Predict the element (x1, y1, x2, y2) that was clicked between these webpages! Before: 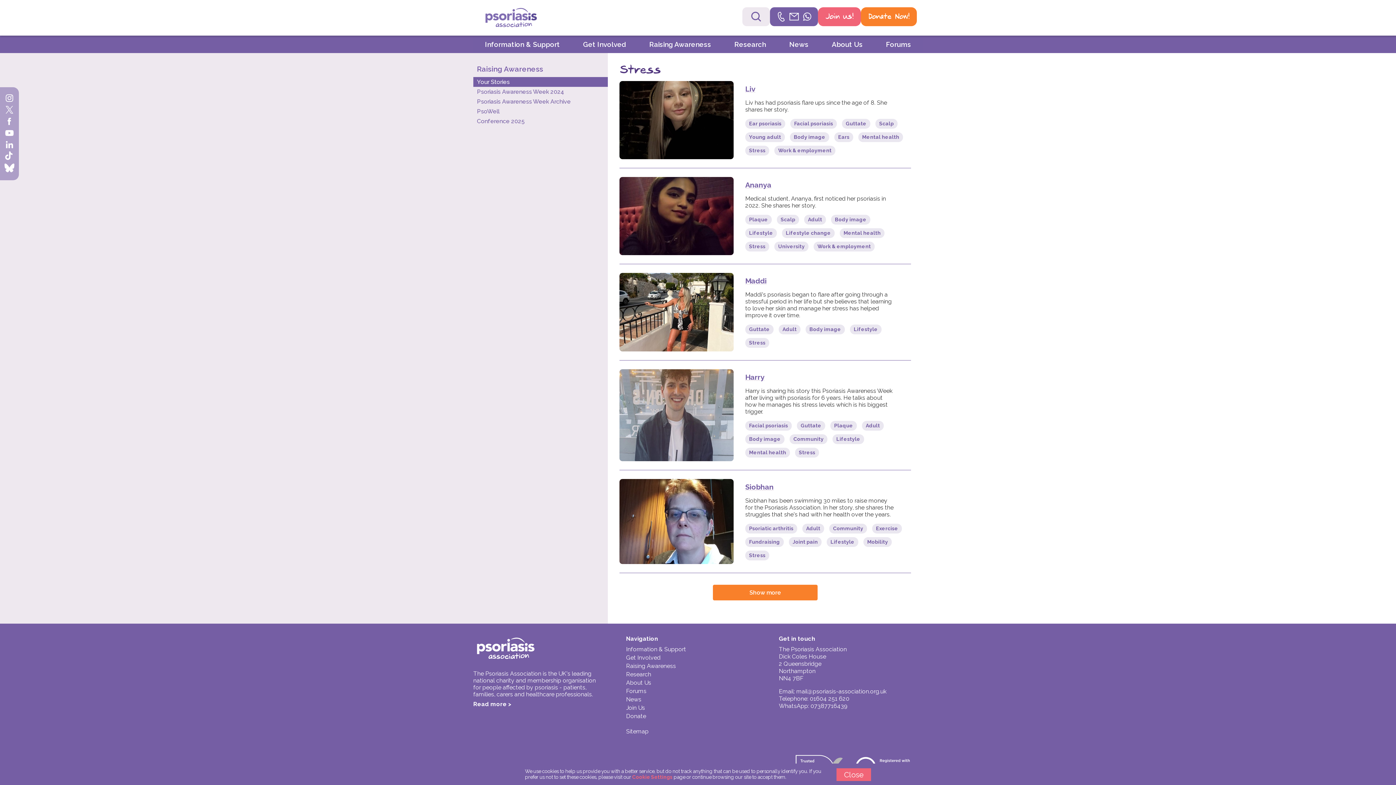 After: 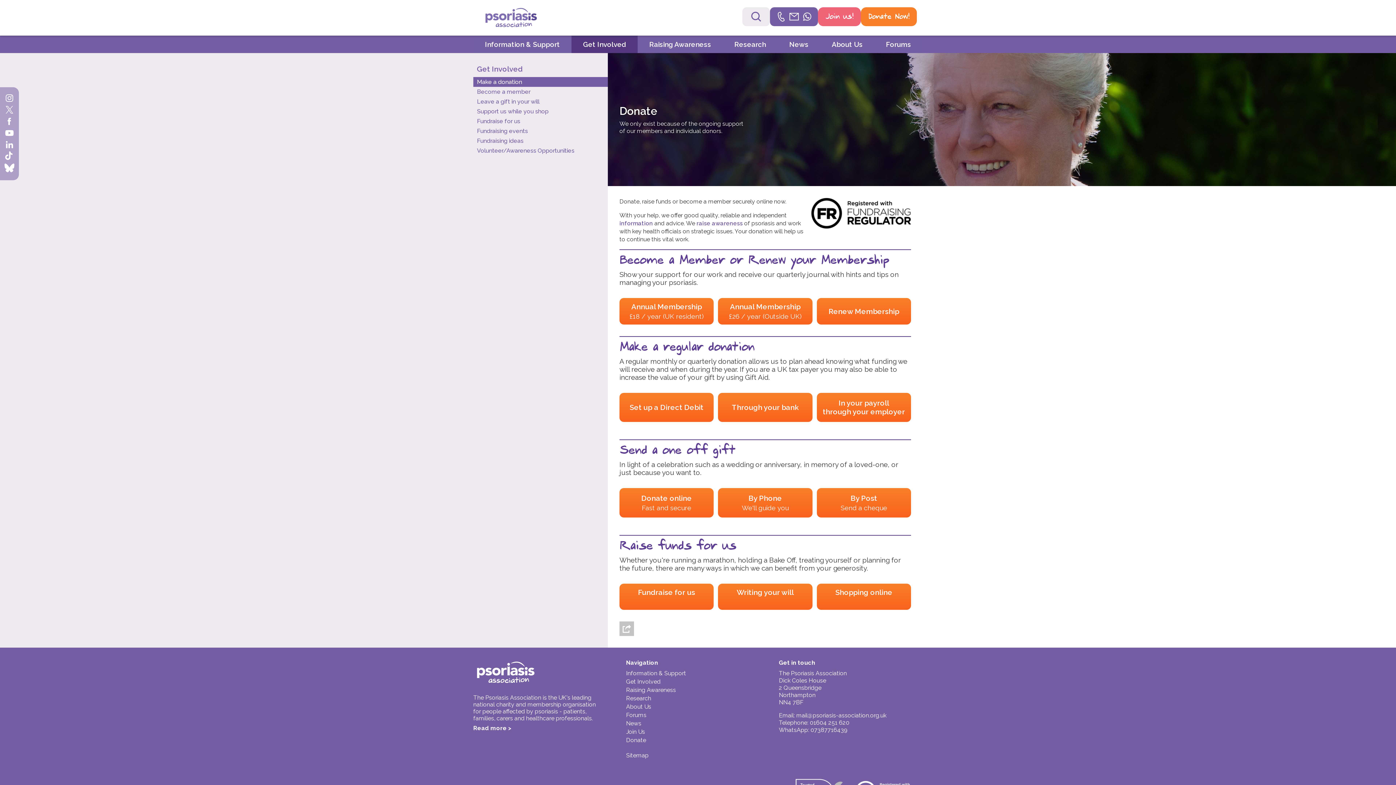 Action: bbox: (861, 7, 917, 26) label: Donate Now!